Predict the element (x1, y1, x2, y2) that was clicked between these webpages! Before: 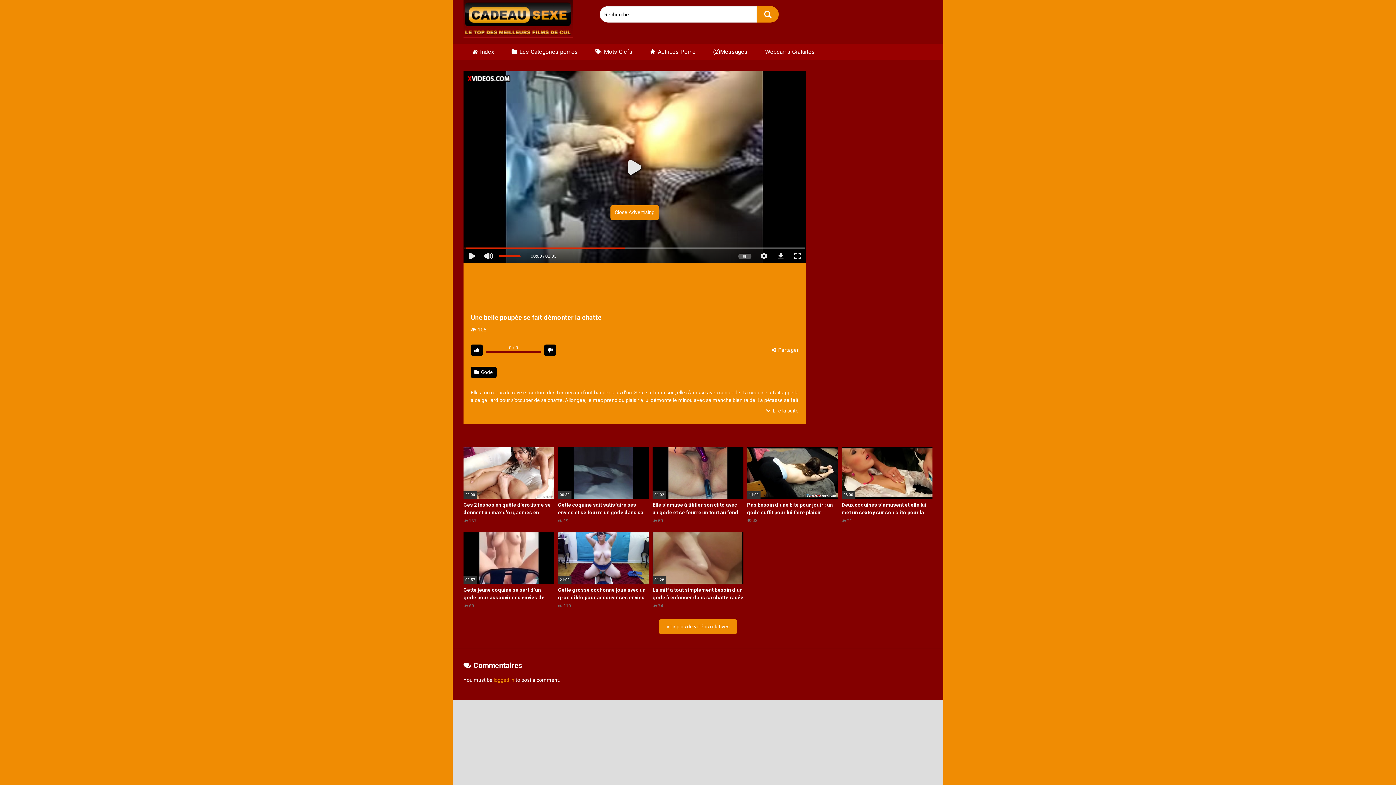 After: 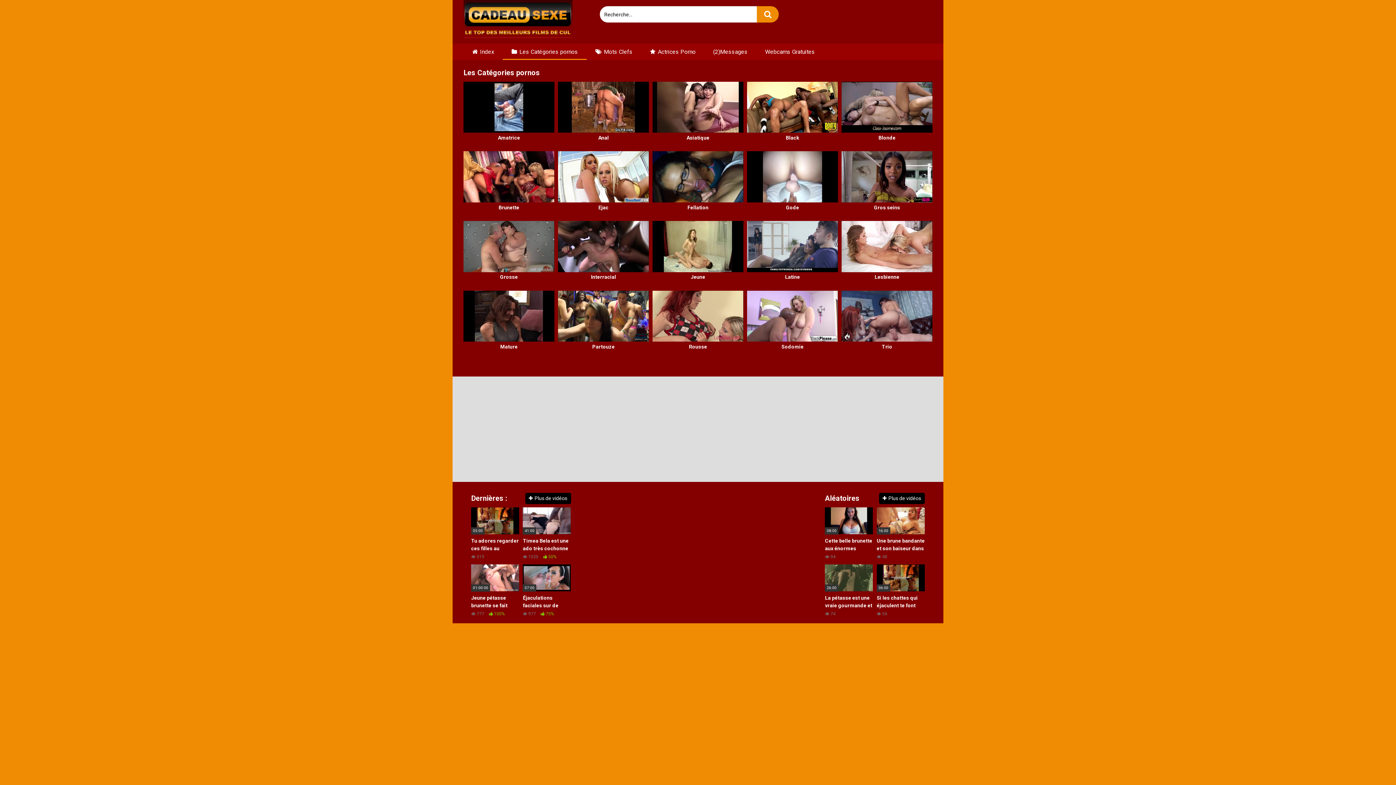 Action: bbox: (503, 43, 586, 59) label: Les Catégories pornos